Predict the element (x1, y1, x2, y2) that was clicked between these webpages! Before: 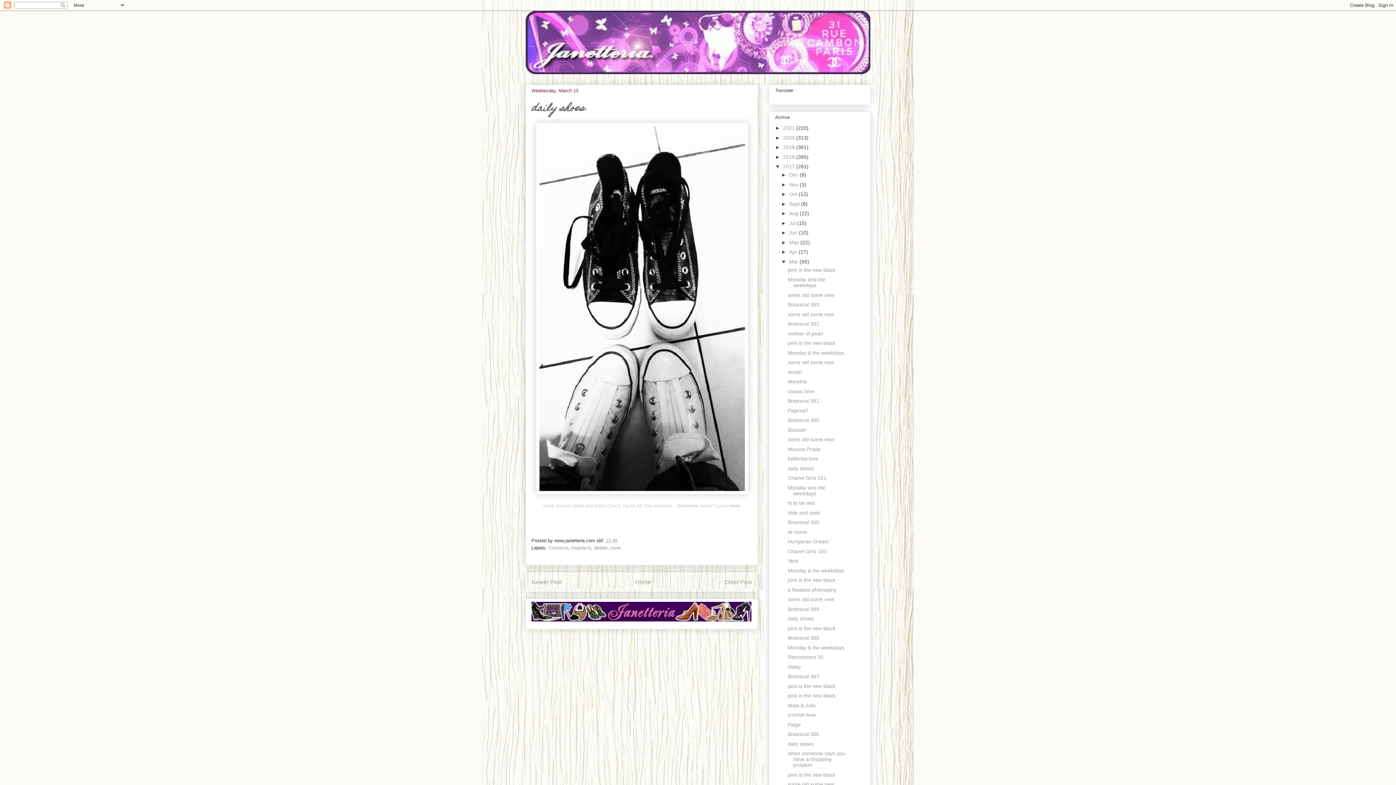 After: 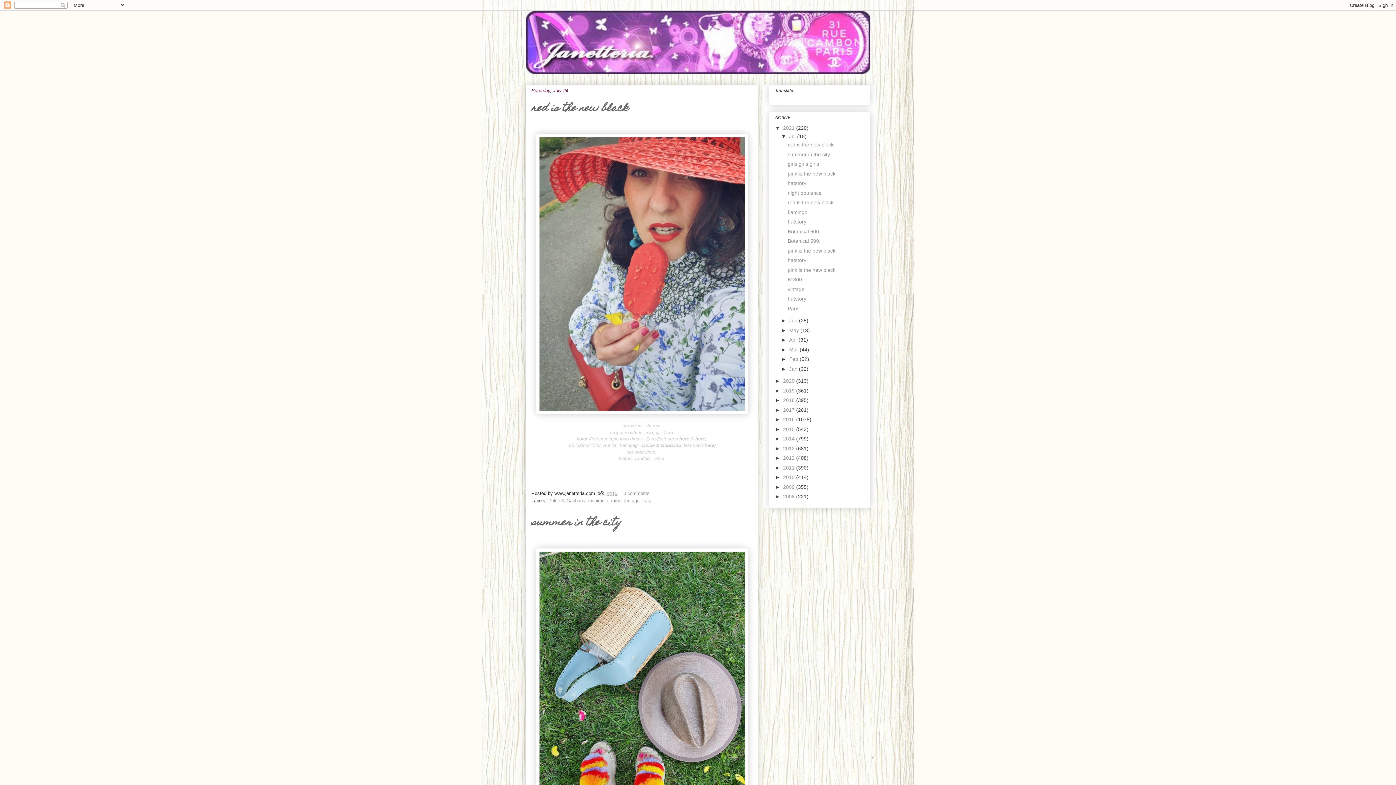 Action: bbox: (635, 579, 651, 585) label: Home